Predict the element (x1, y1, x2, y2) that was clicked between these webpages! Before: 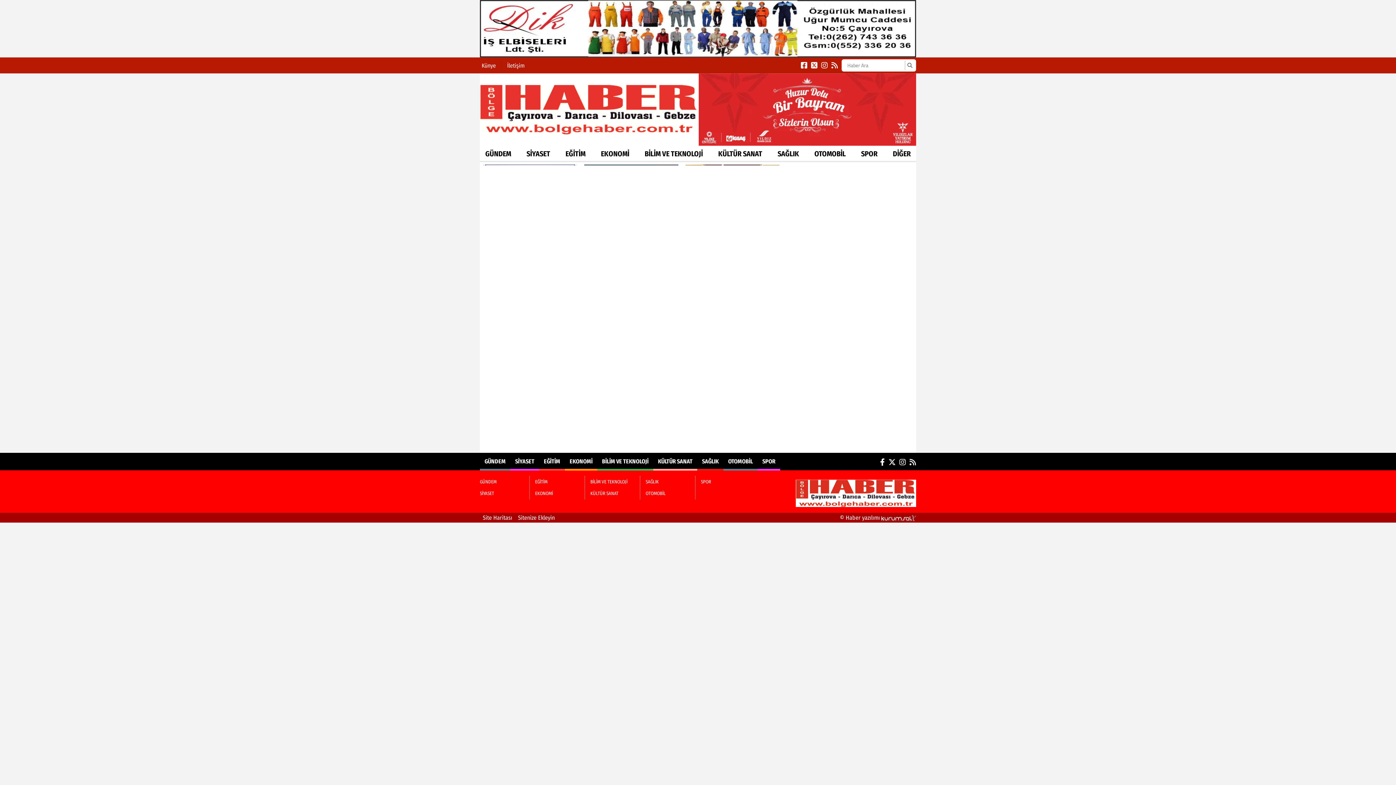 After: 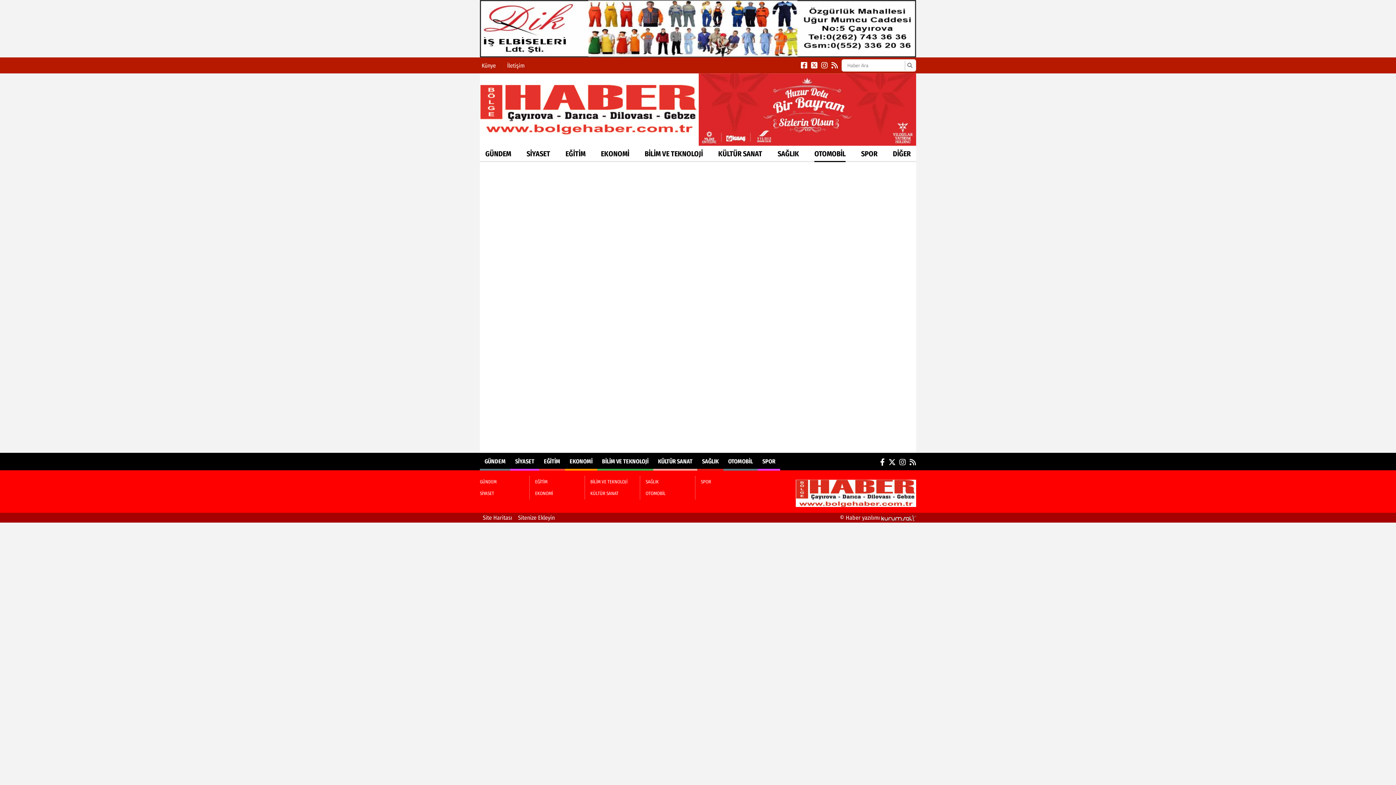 Action: label: OTOMOBİL bbox: (728, 454, 753, 469)